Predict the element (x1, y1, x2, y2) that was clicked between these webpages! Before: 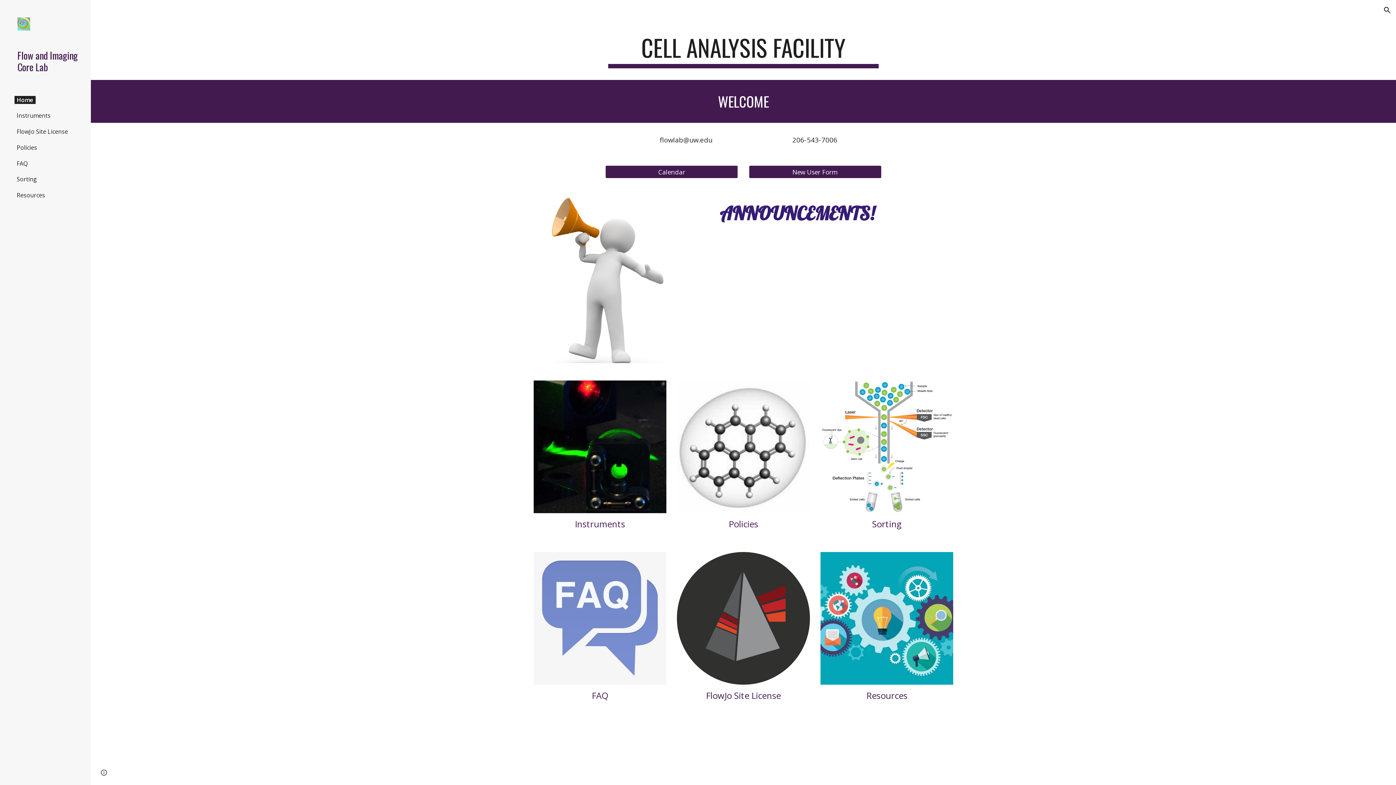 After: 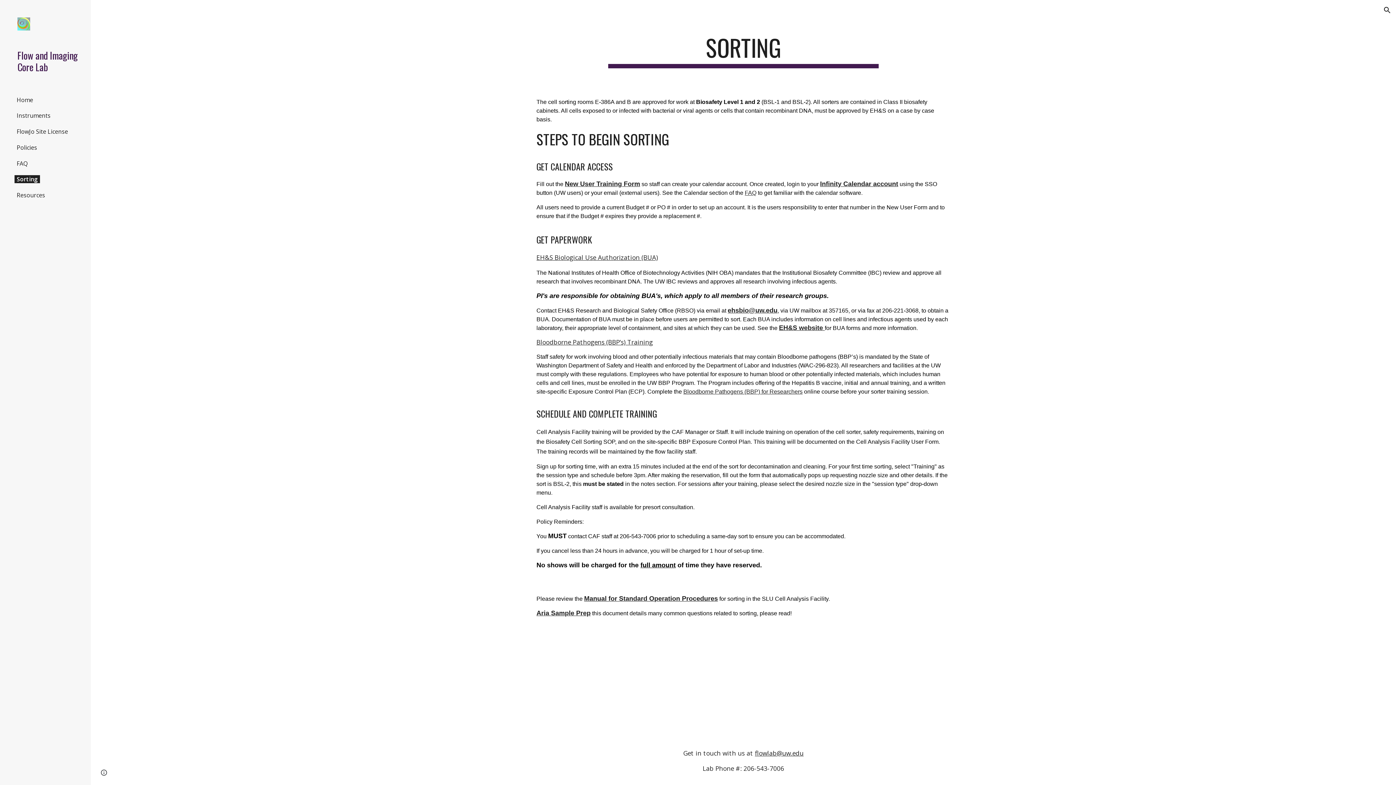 Action: bbox: (14, 175, 39, 183) label: Sorting